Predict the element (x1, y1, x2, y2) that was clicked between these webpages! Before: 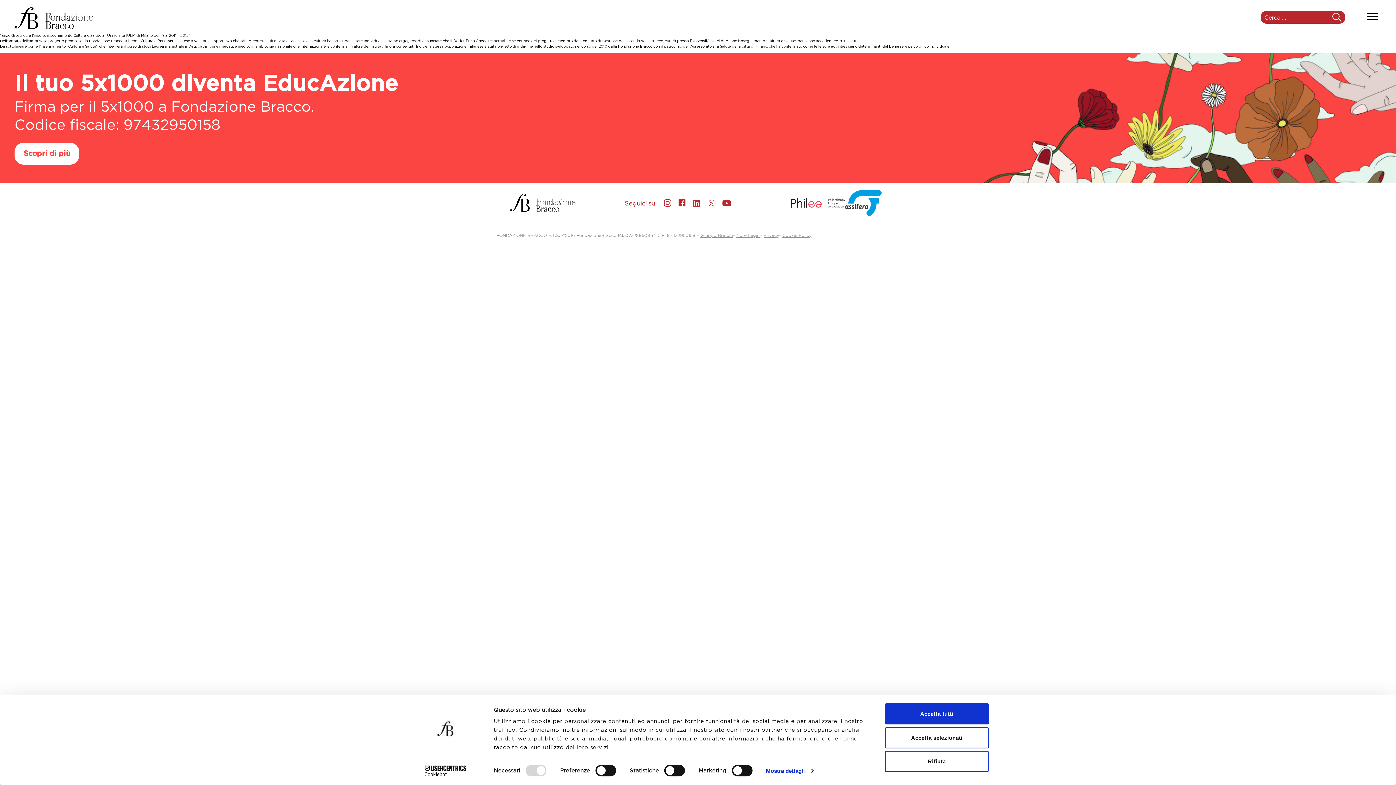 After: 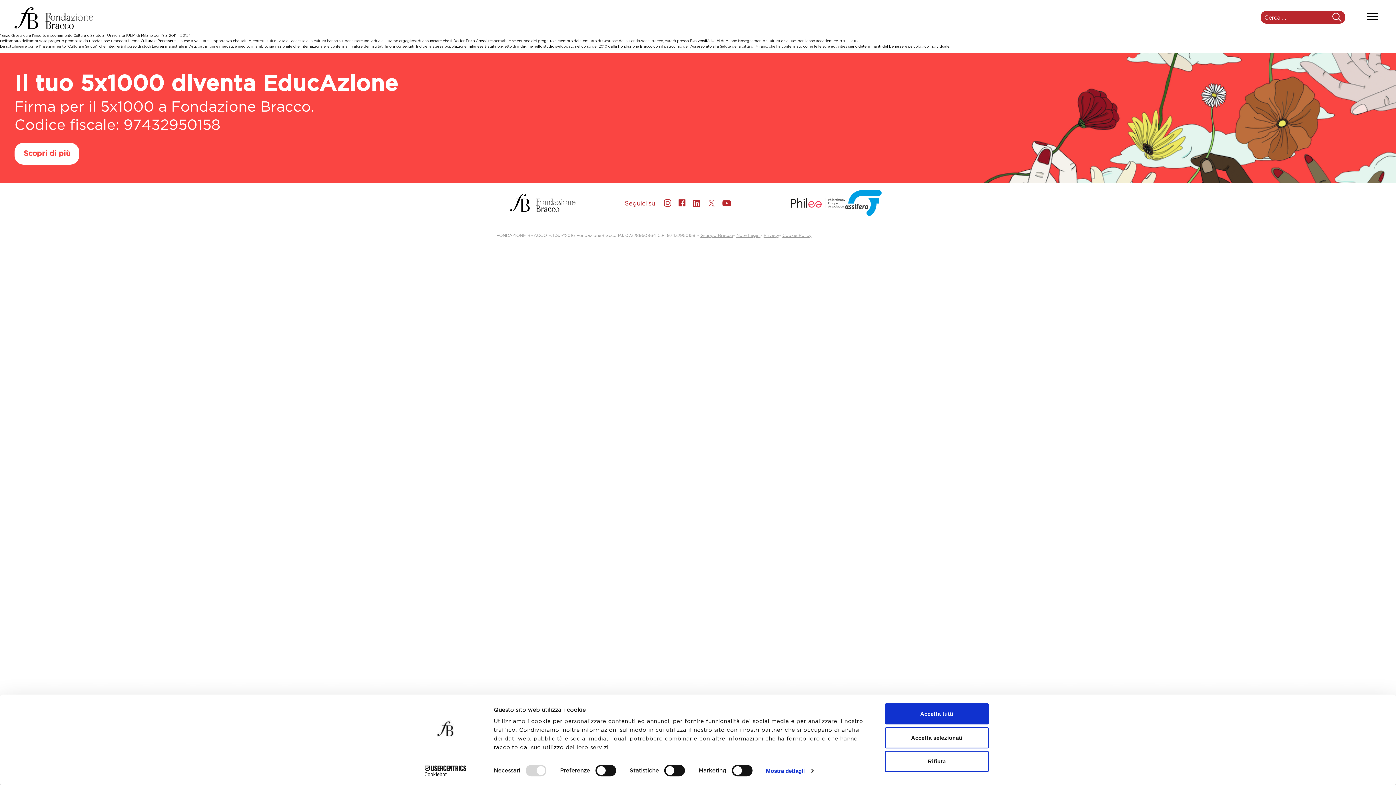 Action: bbox: (691, 199, 702, 206)